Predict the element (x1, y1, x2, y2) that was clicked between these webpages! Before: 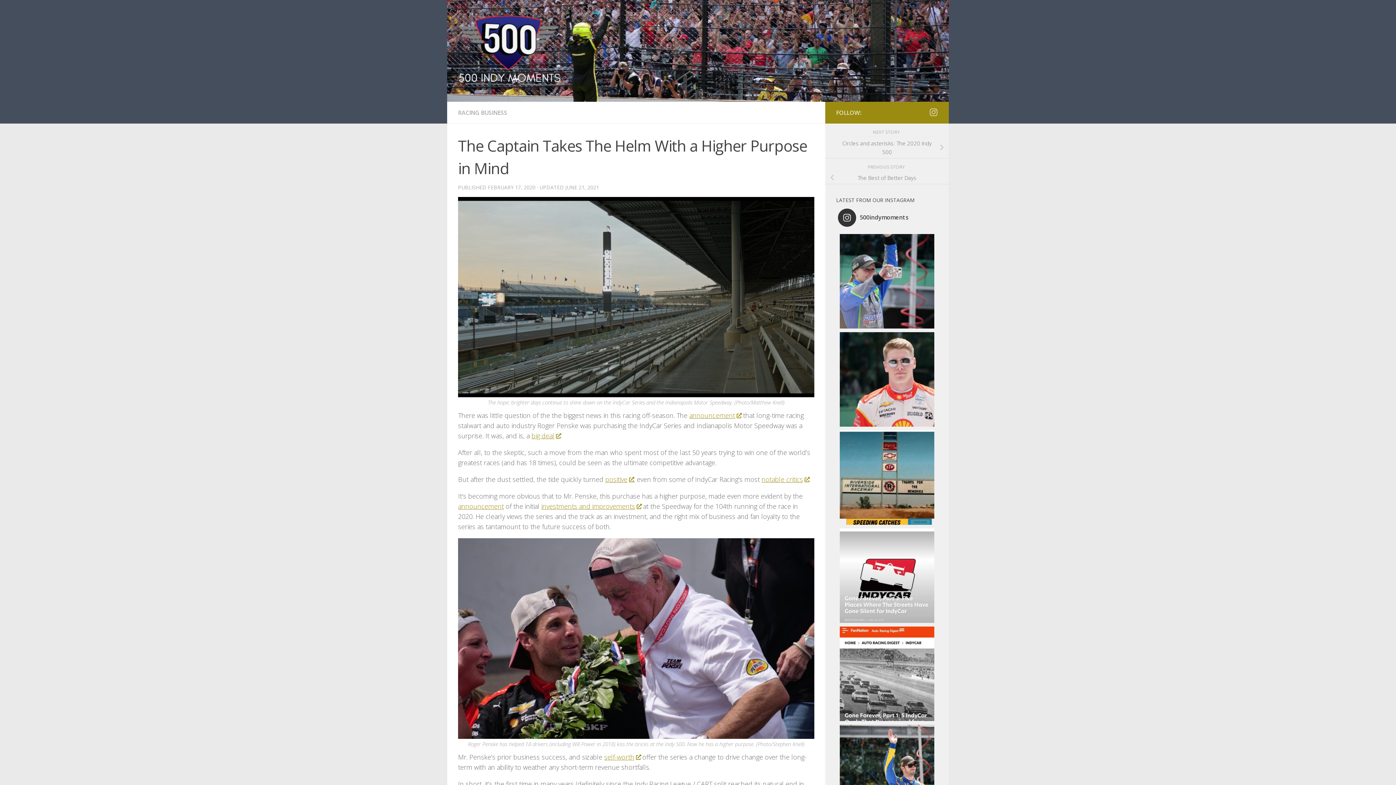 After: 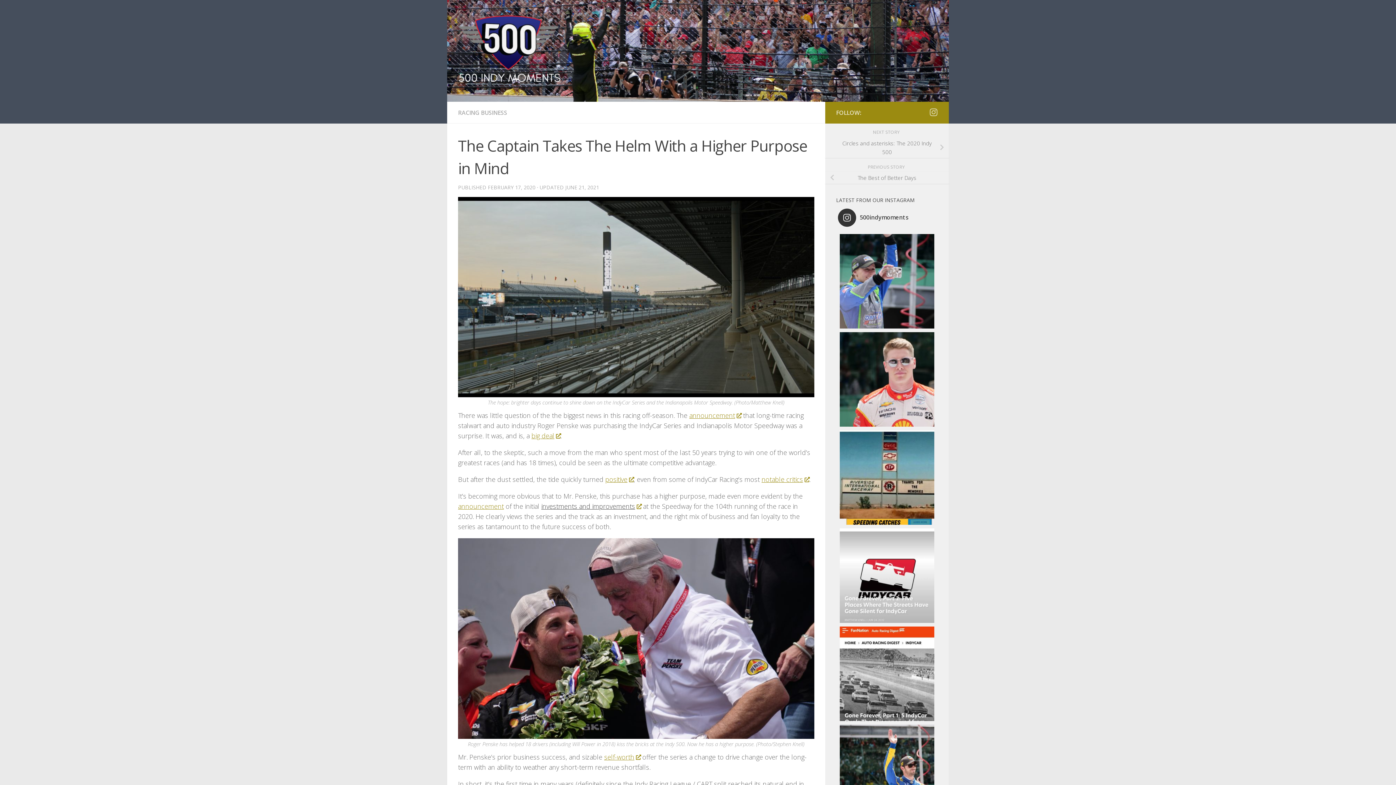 Action: bbox: (541, 502, 641, 511) label: investments and improvements